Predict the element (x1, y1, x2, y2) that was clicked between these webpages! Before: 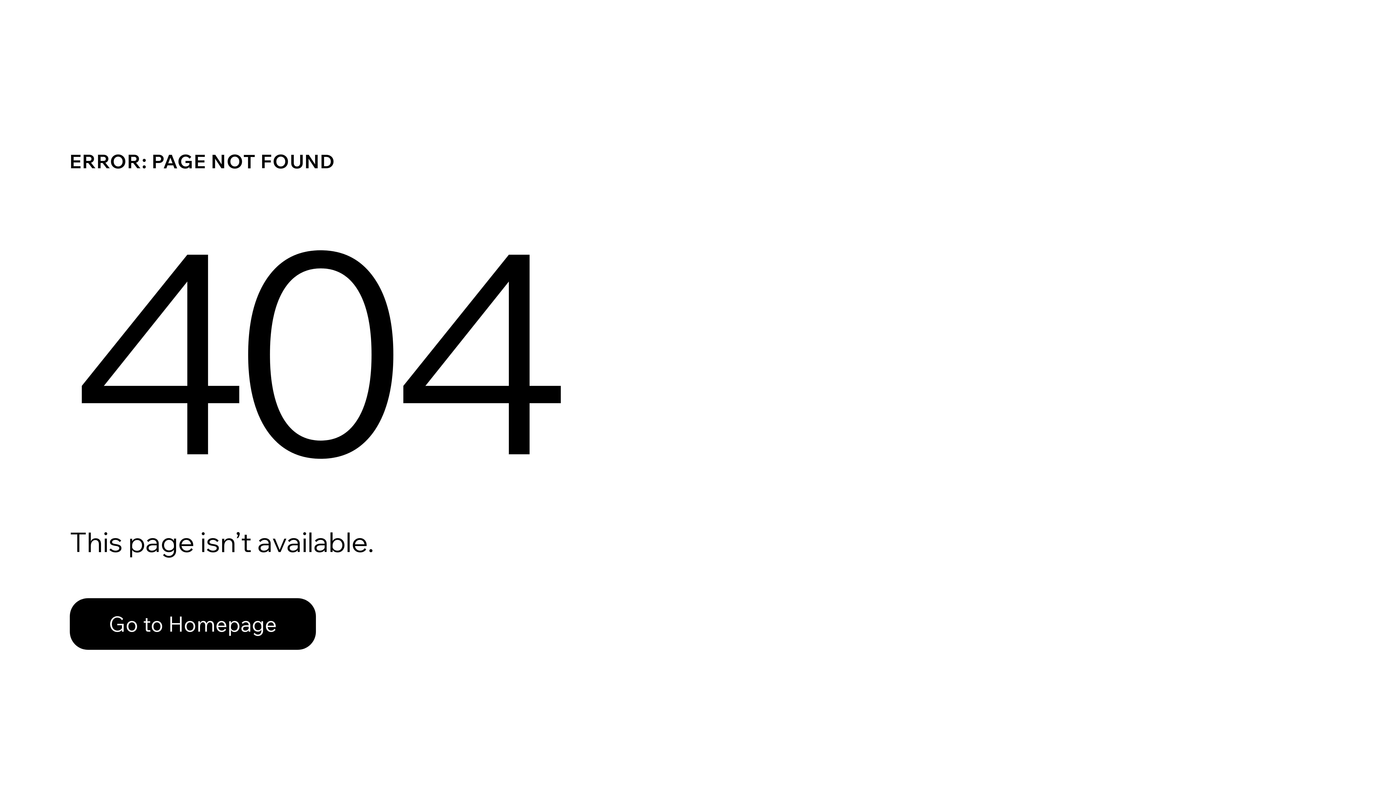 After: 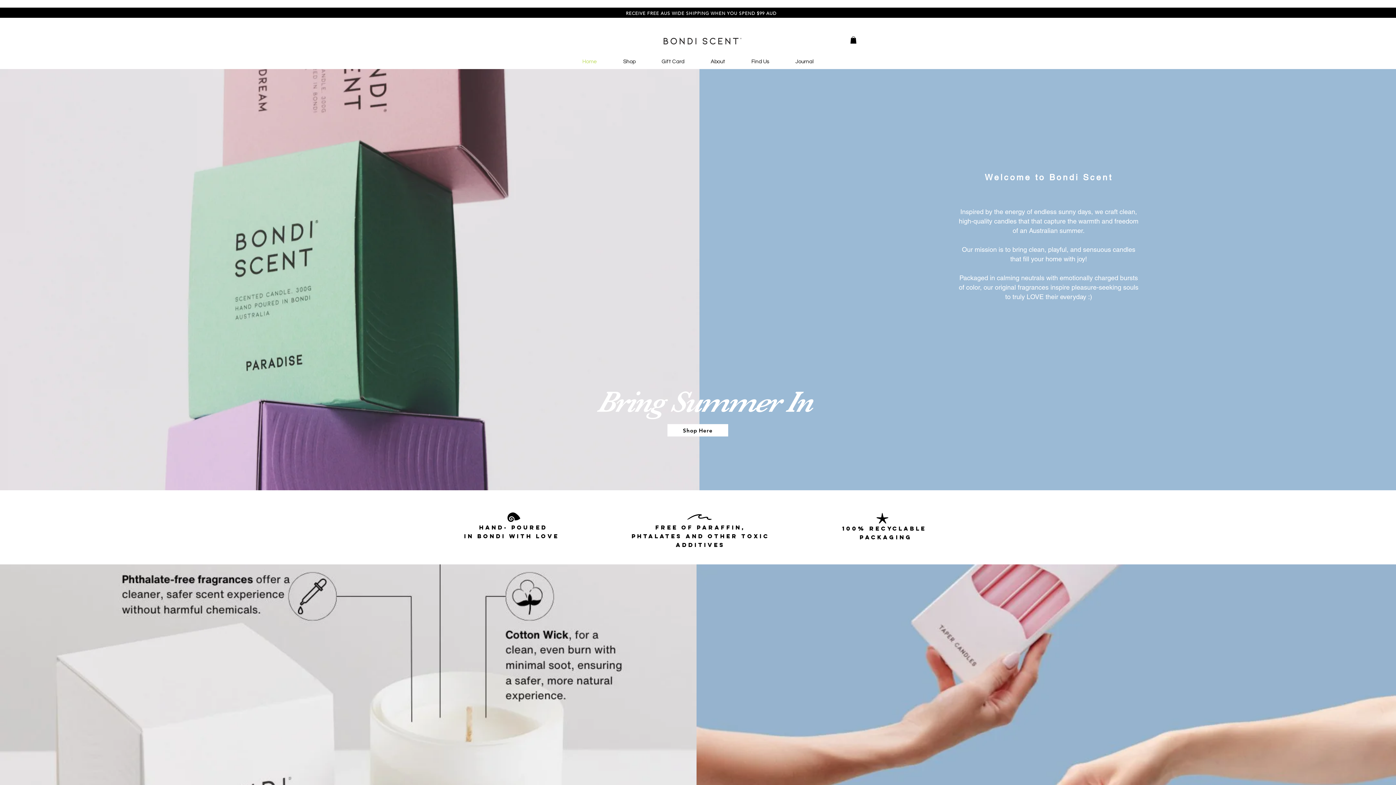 Action: bbox: (69, 582, 768, 659) label: Go to Homepage